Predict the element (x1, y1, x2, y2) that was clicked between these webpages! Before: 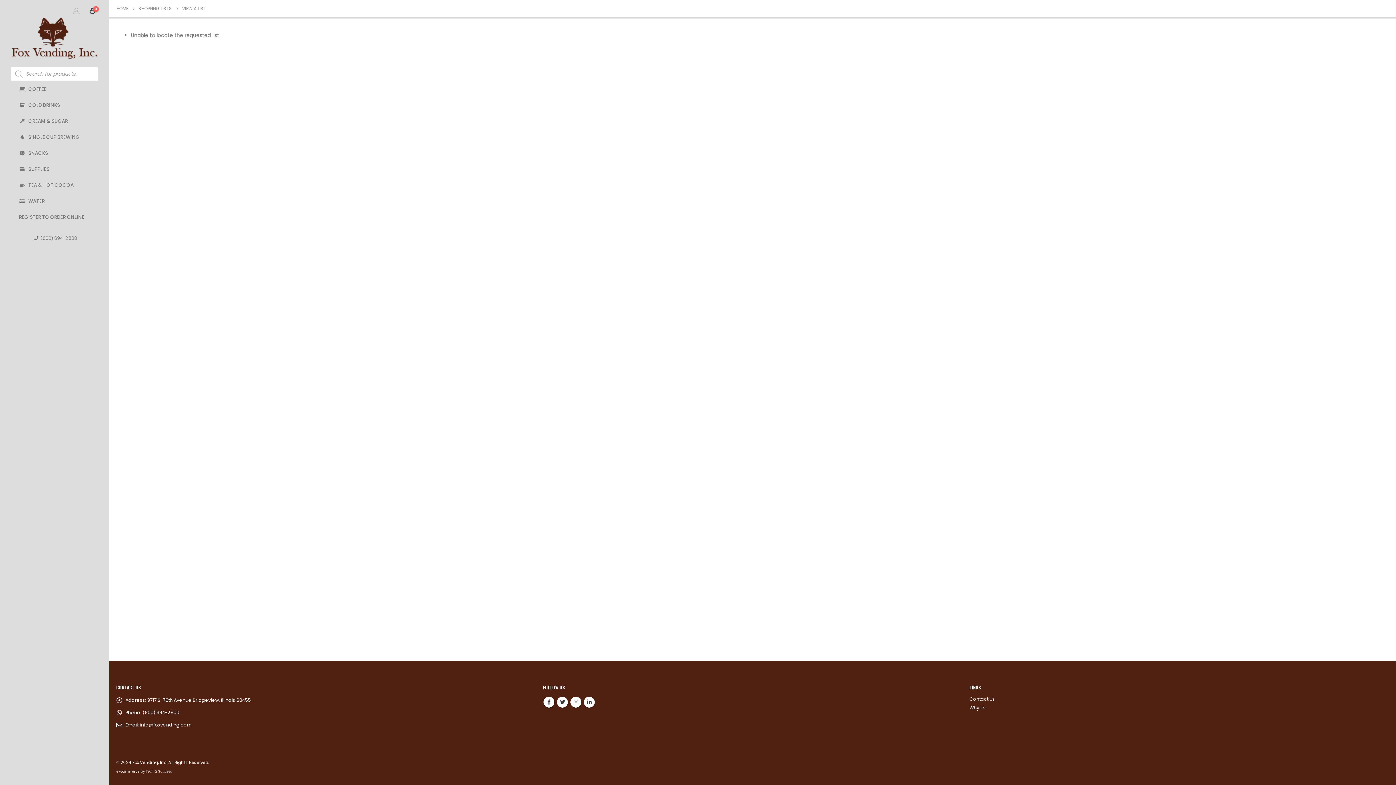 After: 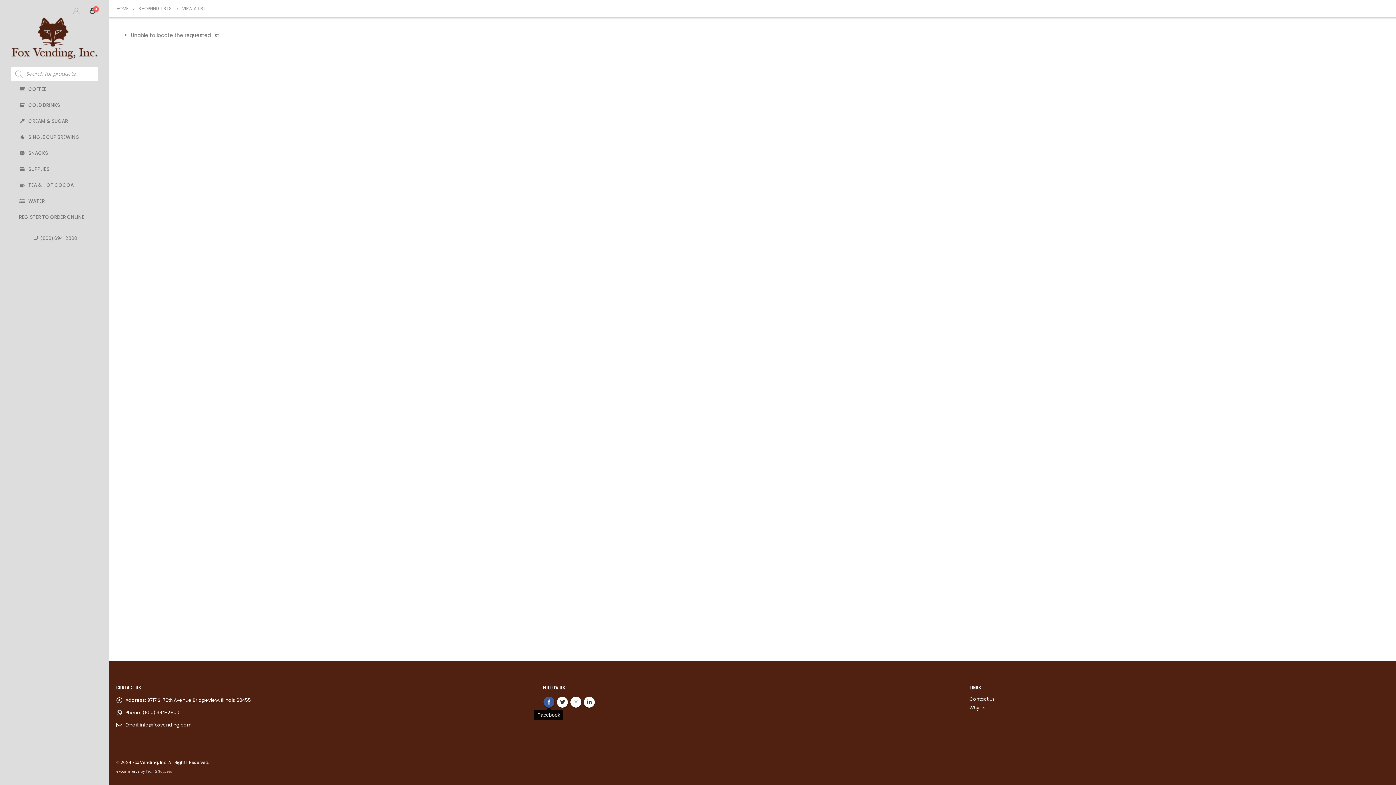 Action: bbox: (543, 697, 554, 708) label: Facebook